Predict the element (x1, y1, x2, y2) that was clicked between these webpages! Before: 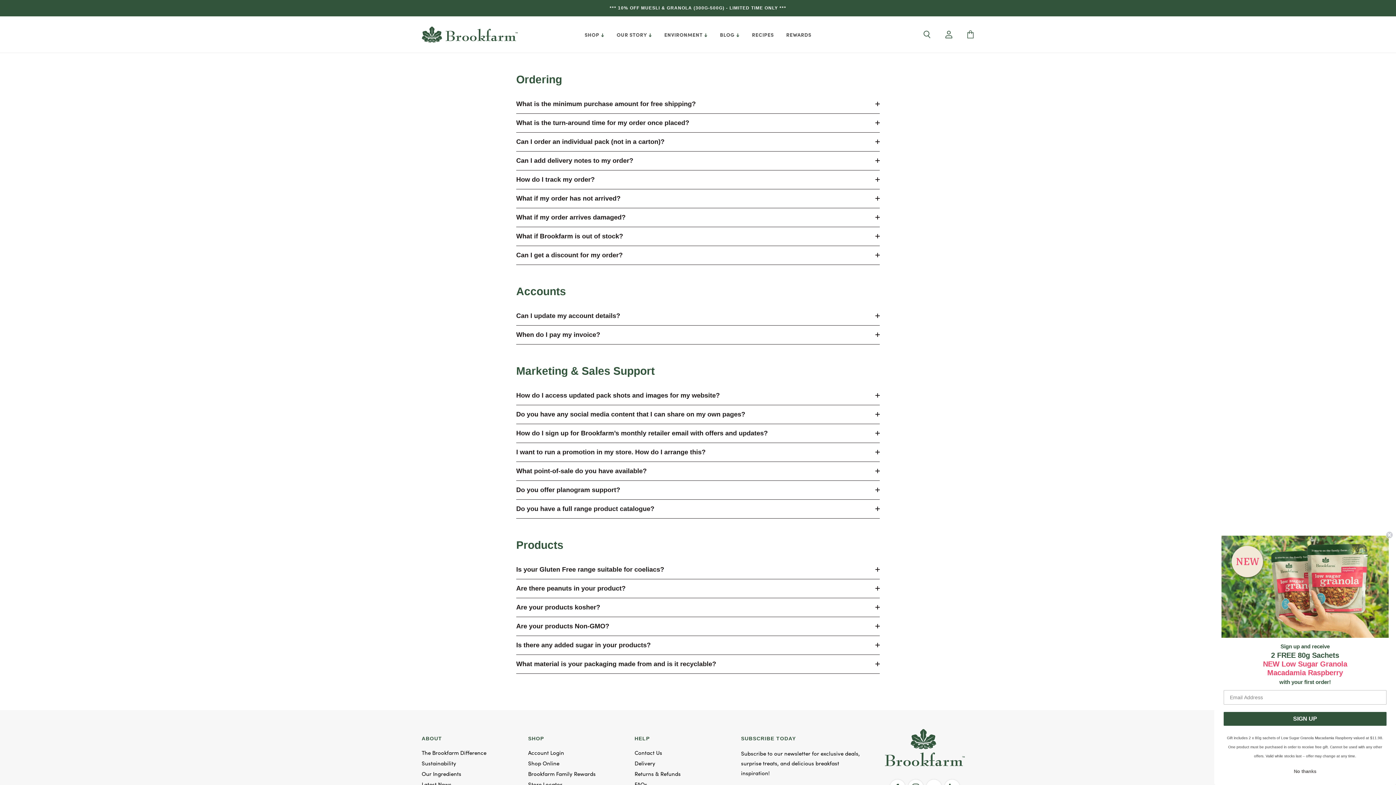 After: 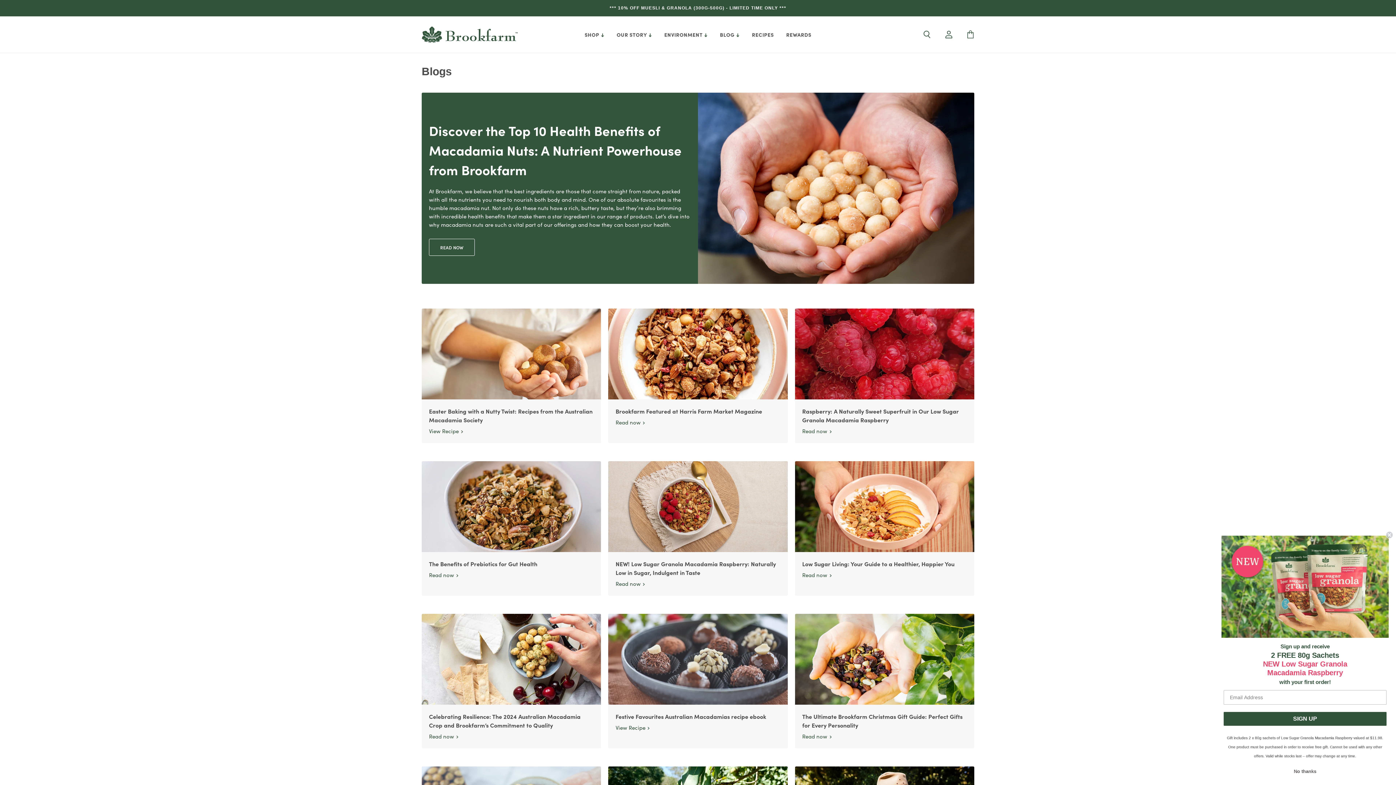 Action: bbox: (714, 26, 745, 42) label: BLOG 